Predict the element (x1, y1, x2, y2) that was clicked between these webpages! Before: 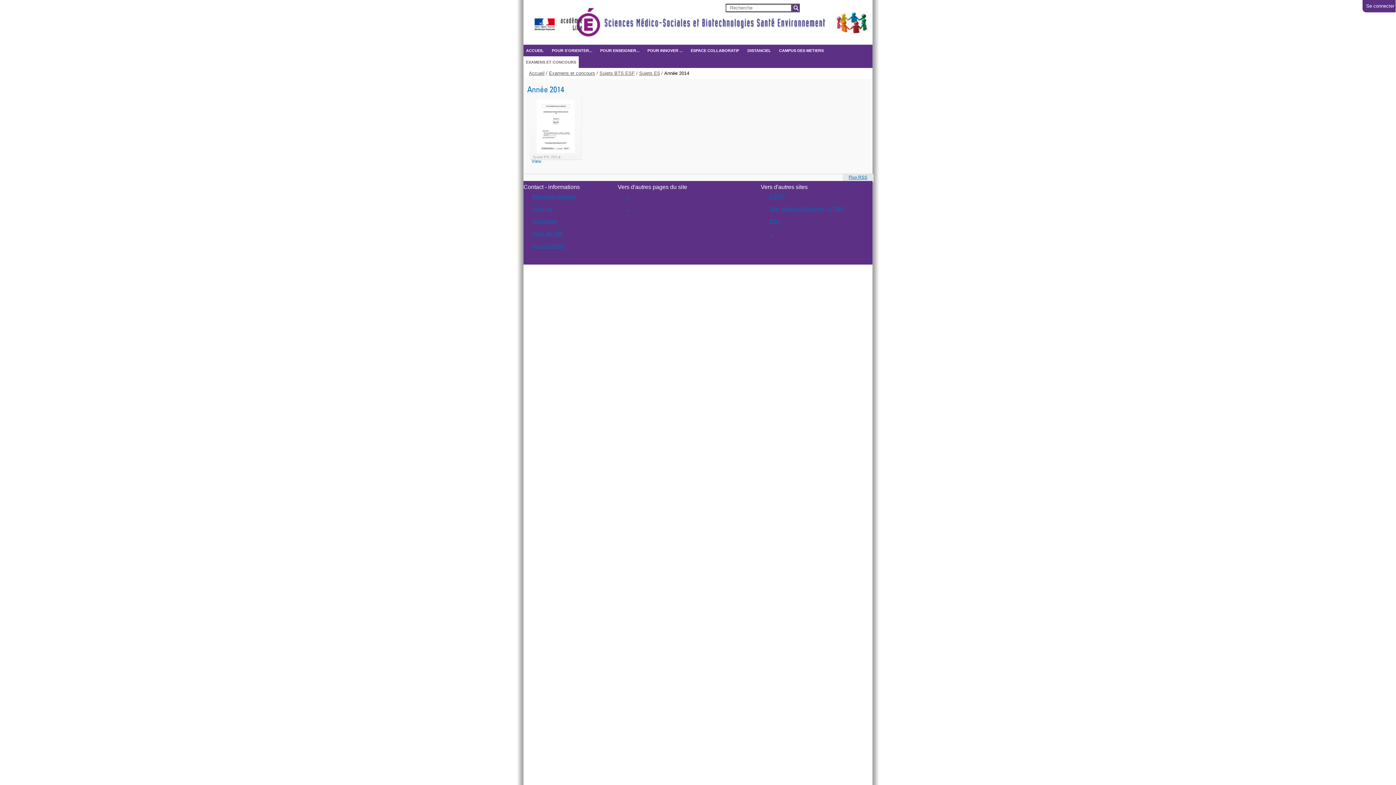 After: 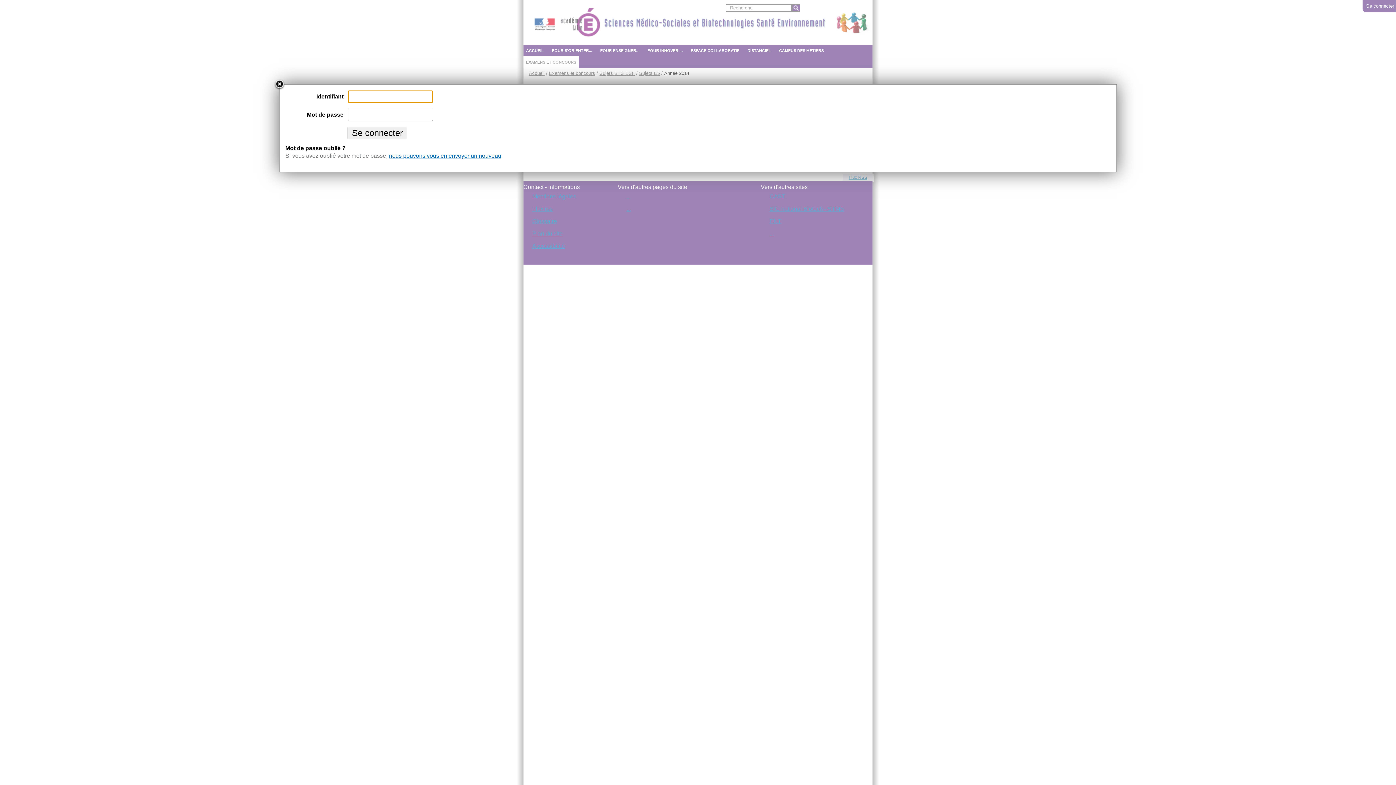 Action: bbox: (1366, 3, 1394, 8) label: Se connecter